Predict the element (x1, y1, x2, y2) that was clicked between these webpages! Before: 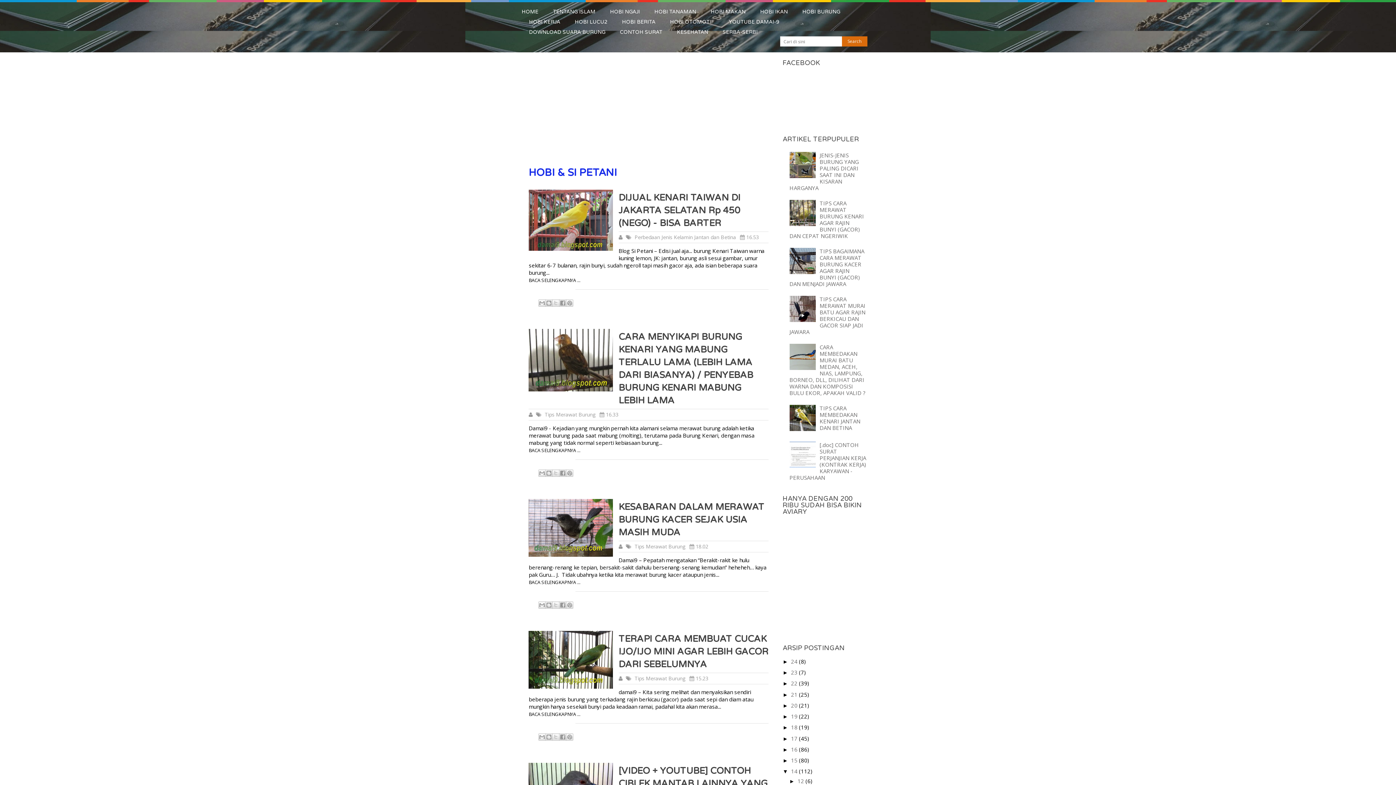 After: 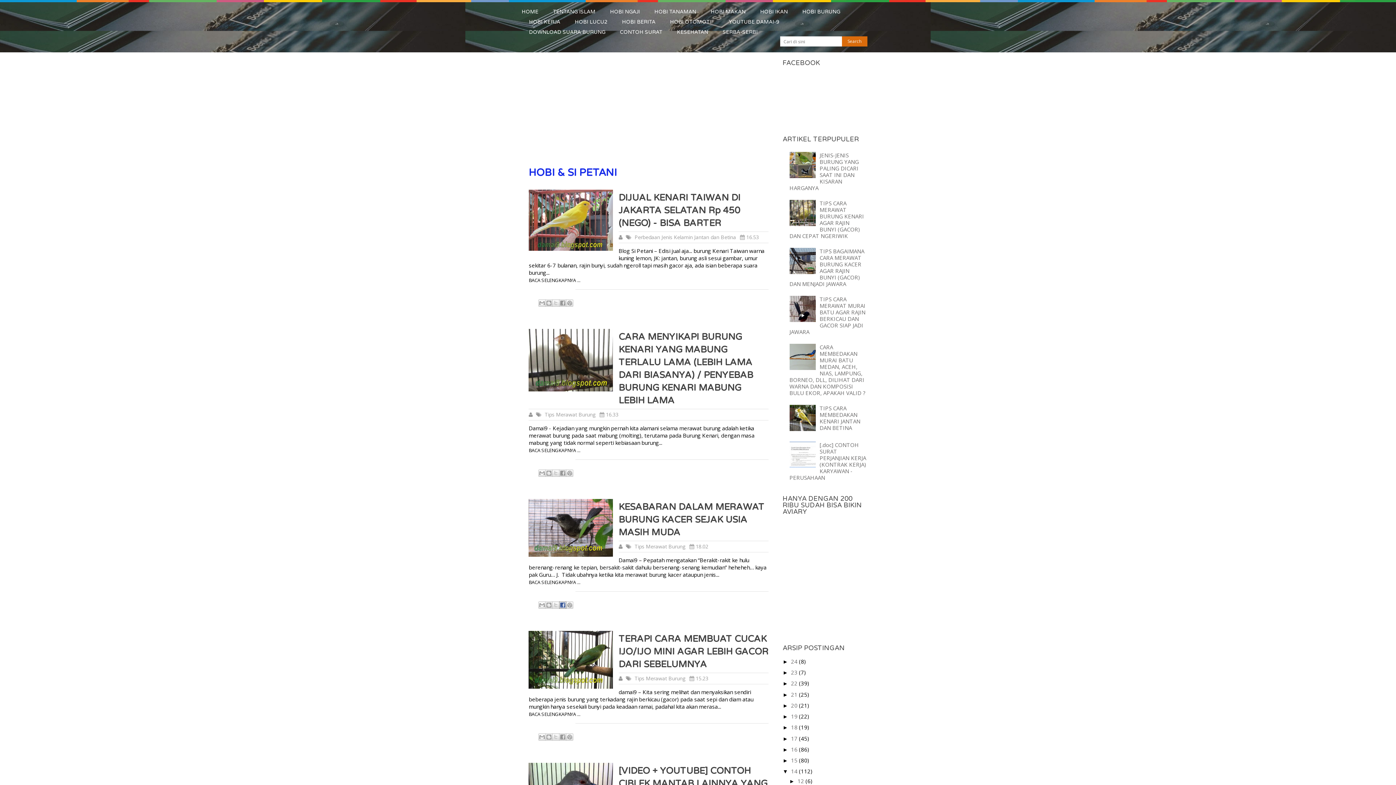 Action: label: Berbagi ke Facebook bbox: (559, 601, 566, 609)